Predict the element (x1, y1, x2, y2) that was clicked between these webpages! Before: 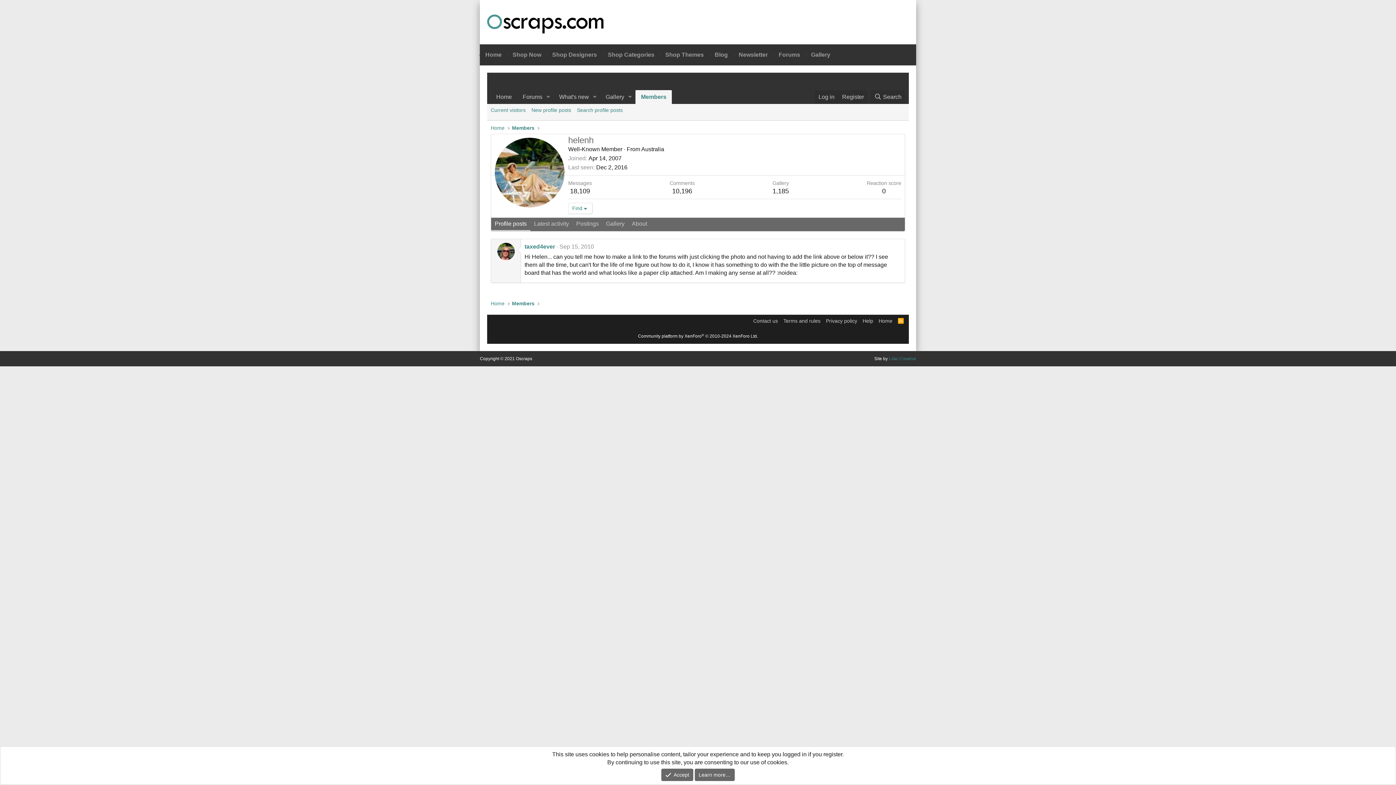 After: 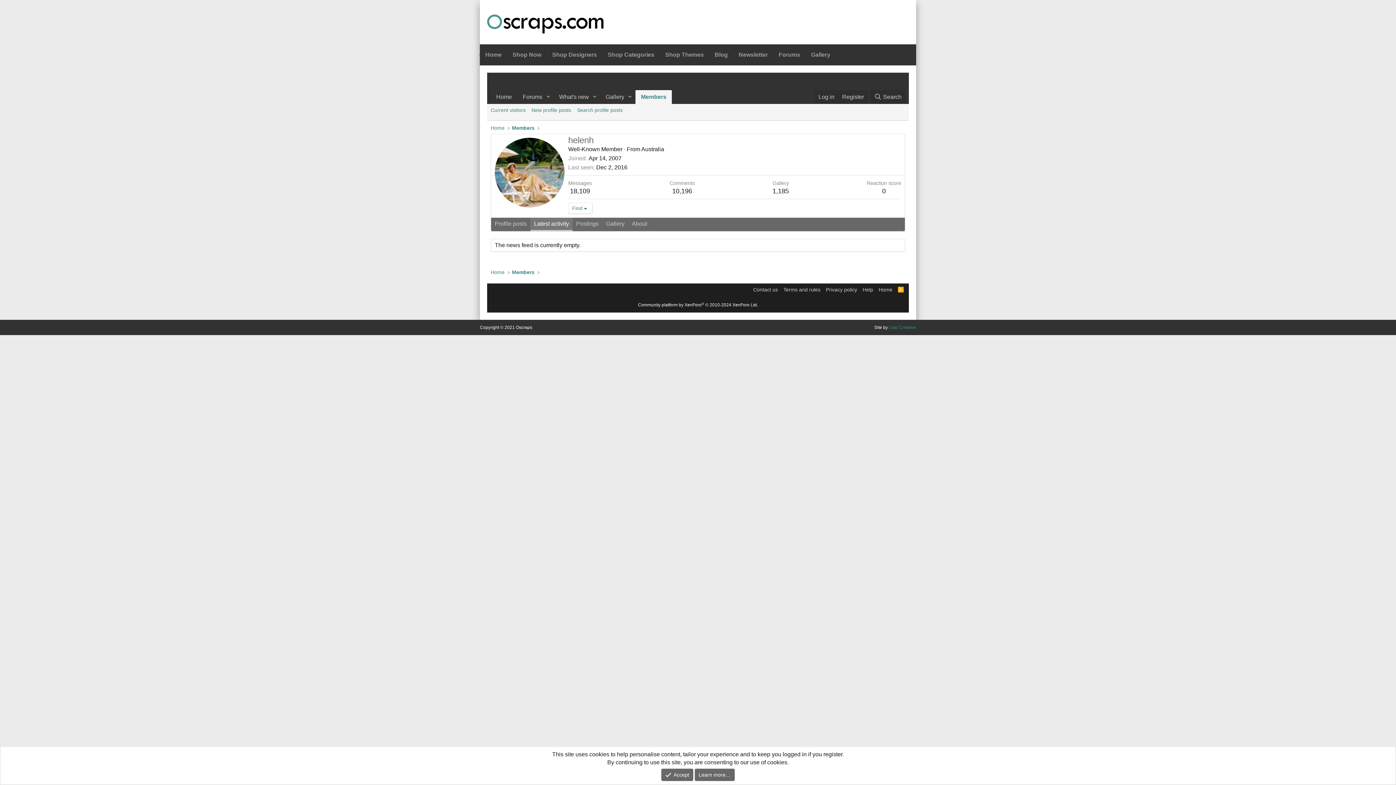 Action: bbox: (530, 217, 572, 231) label: Latest activity